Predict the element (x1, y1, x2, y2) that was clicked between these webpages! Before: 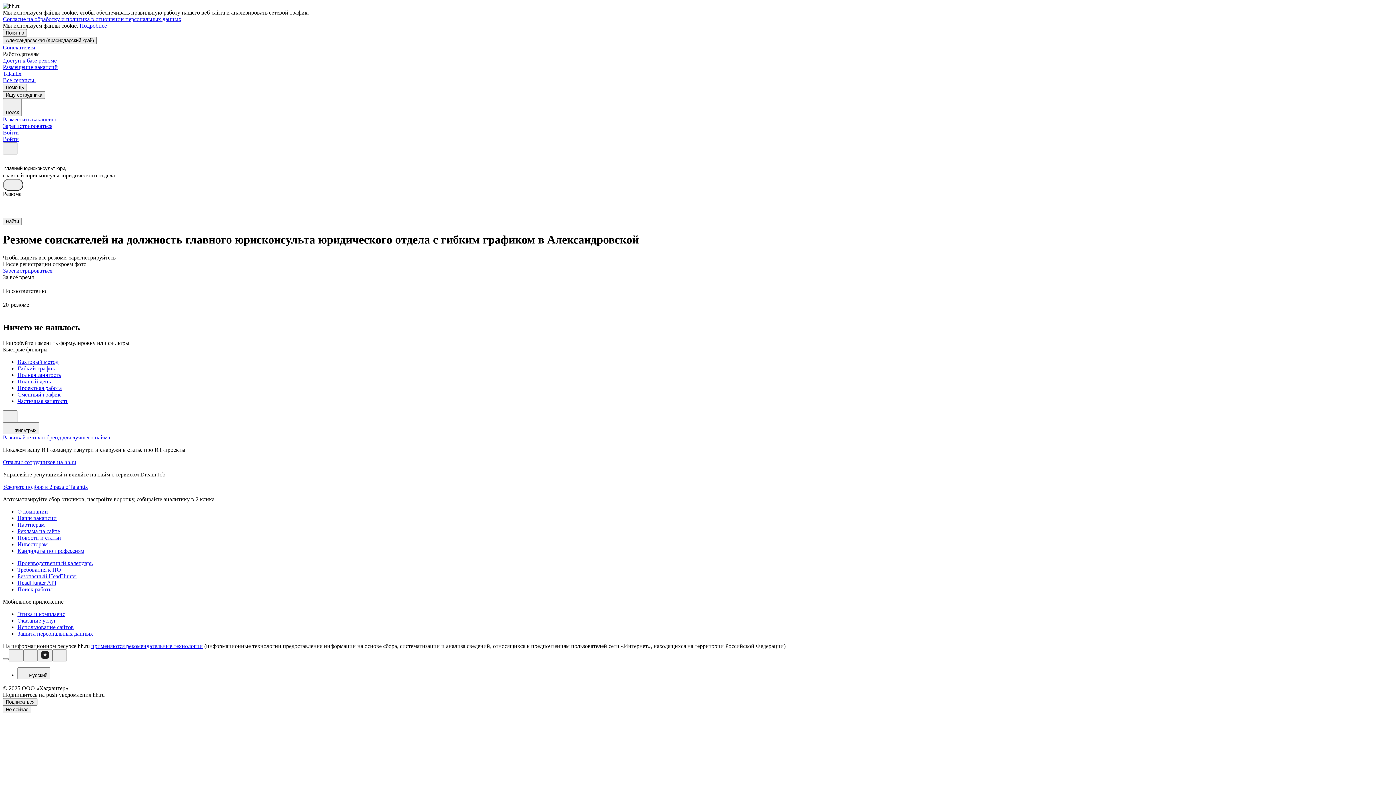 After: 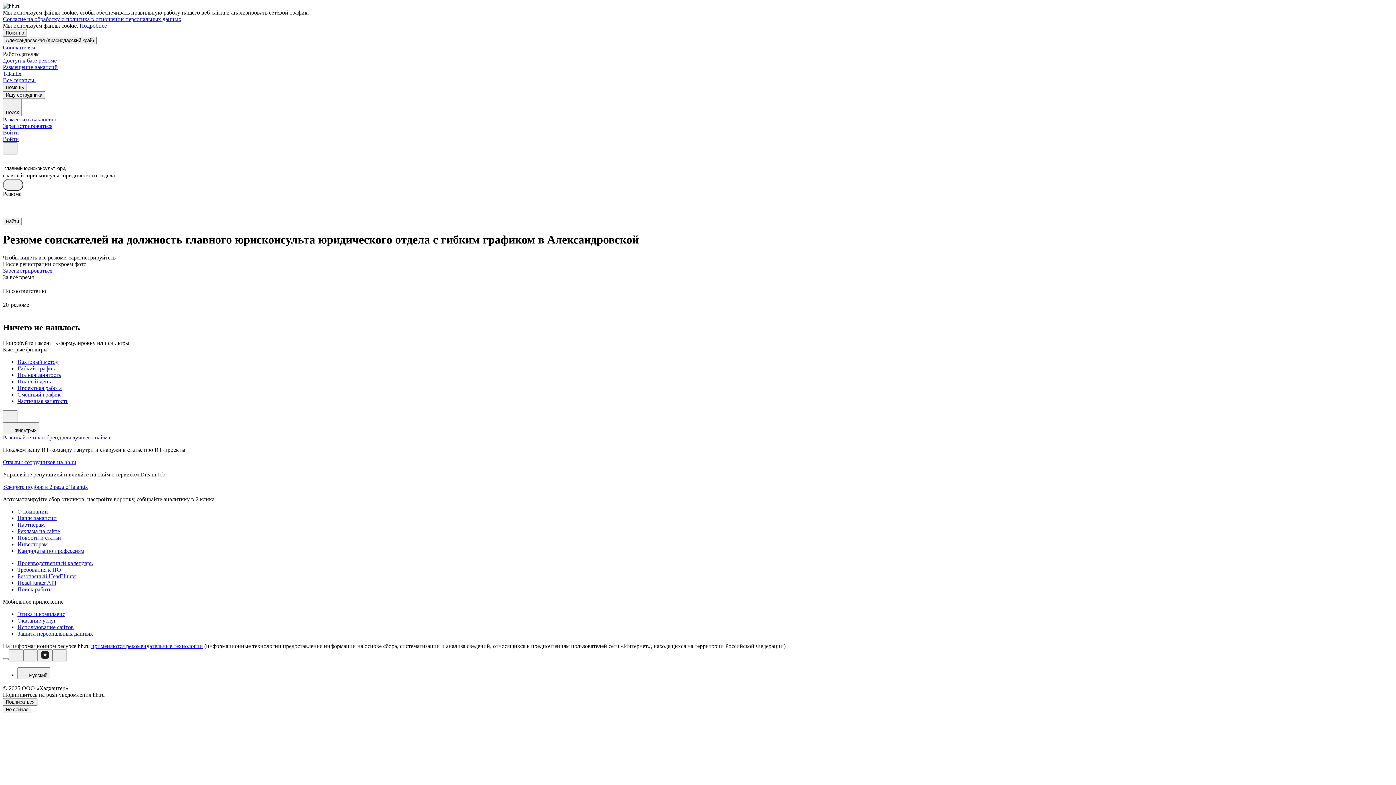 Action: label: Подробнее bbox: (79, 22, 106, 28)